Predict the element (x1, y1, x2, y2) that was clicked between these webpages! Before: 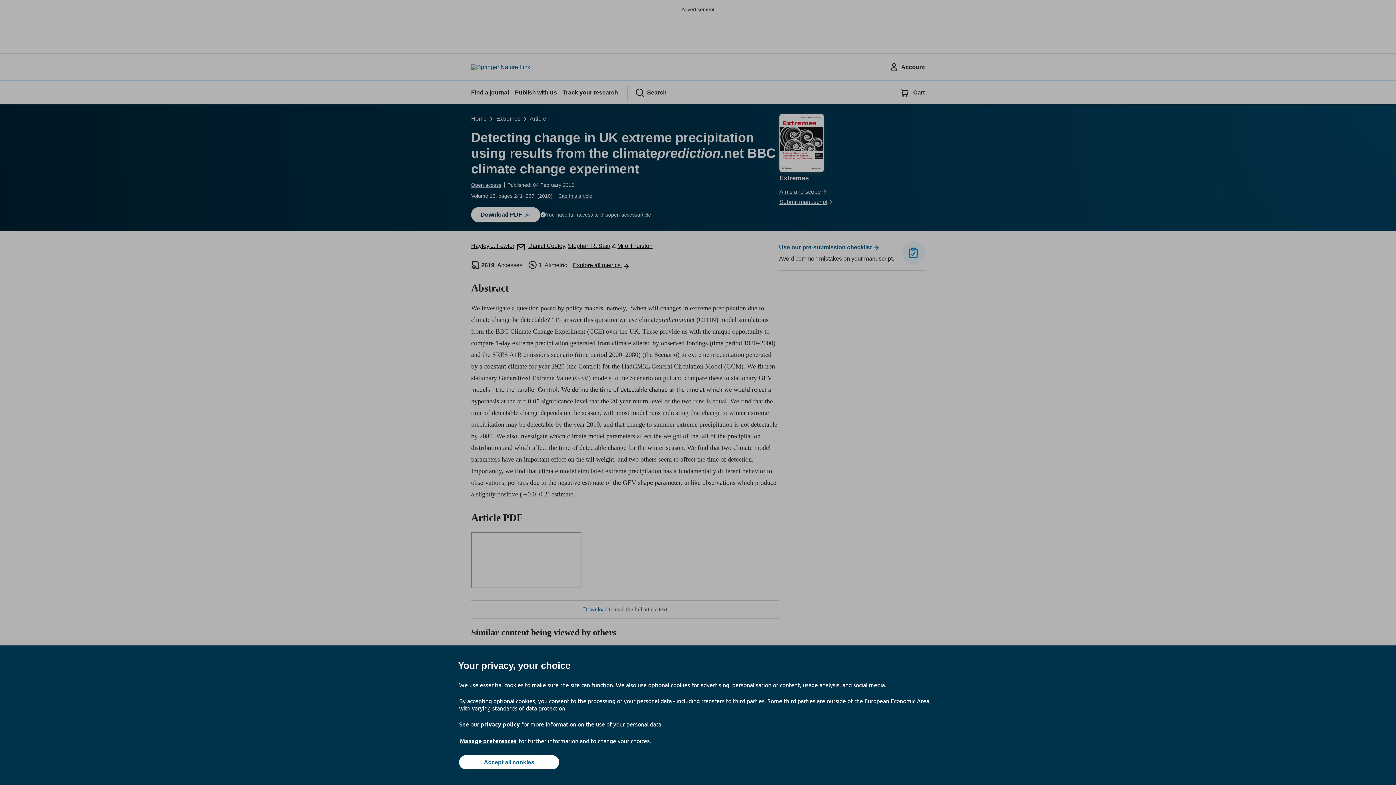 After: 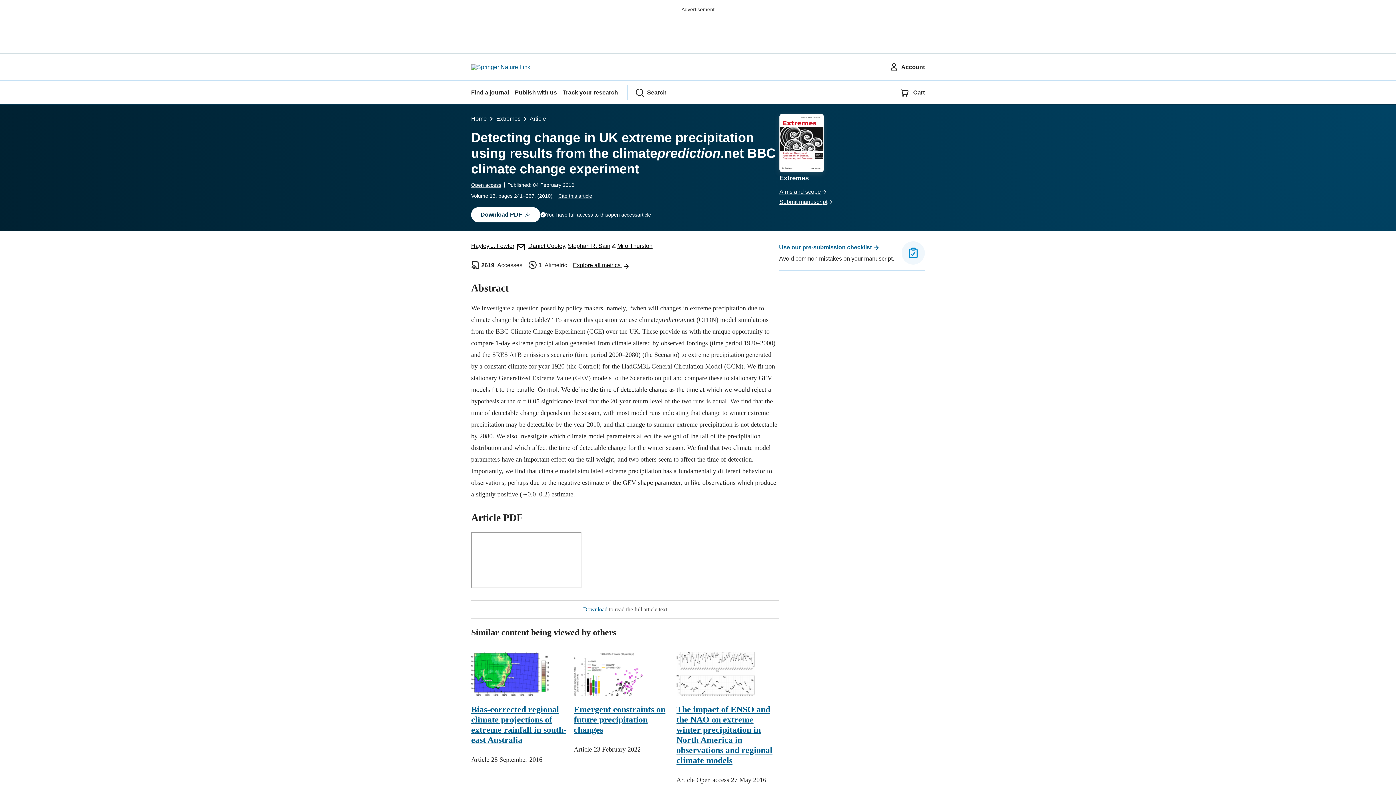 Action: bbox: (459, 755, 559, 769) label: Accept all cookies